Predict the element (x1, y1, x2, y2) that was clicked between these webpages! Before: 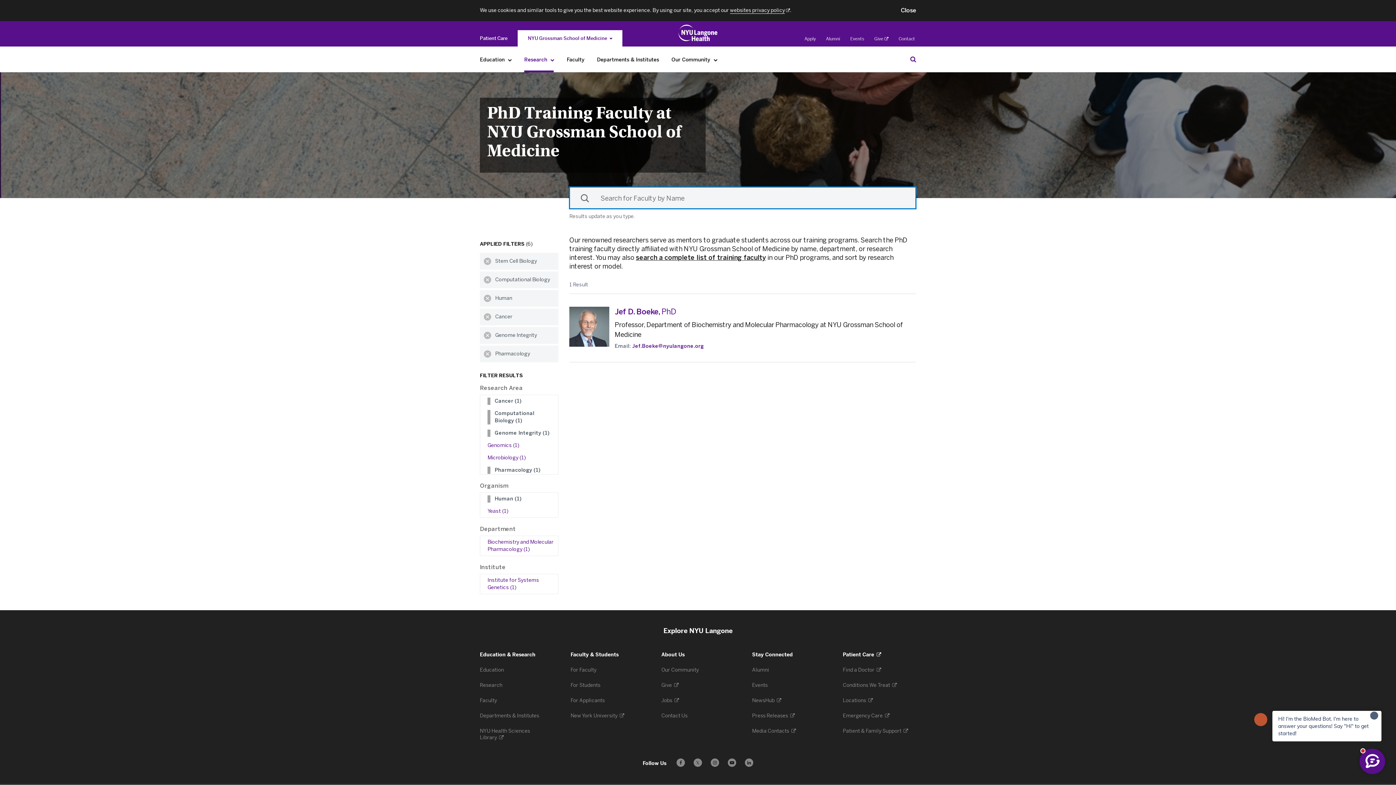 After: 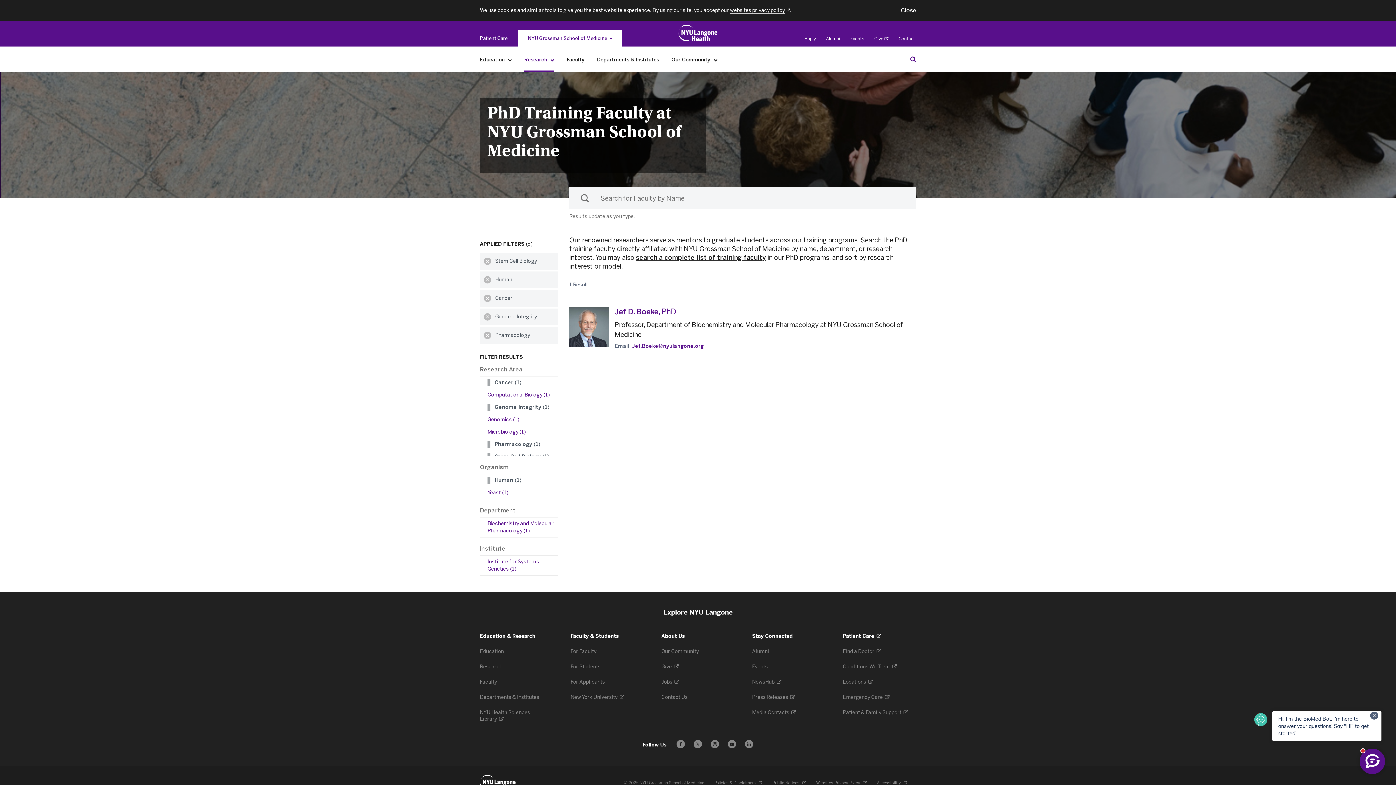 Action: label: Clear Computational Biology filter bbox: (480, 271, 495, 288)